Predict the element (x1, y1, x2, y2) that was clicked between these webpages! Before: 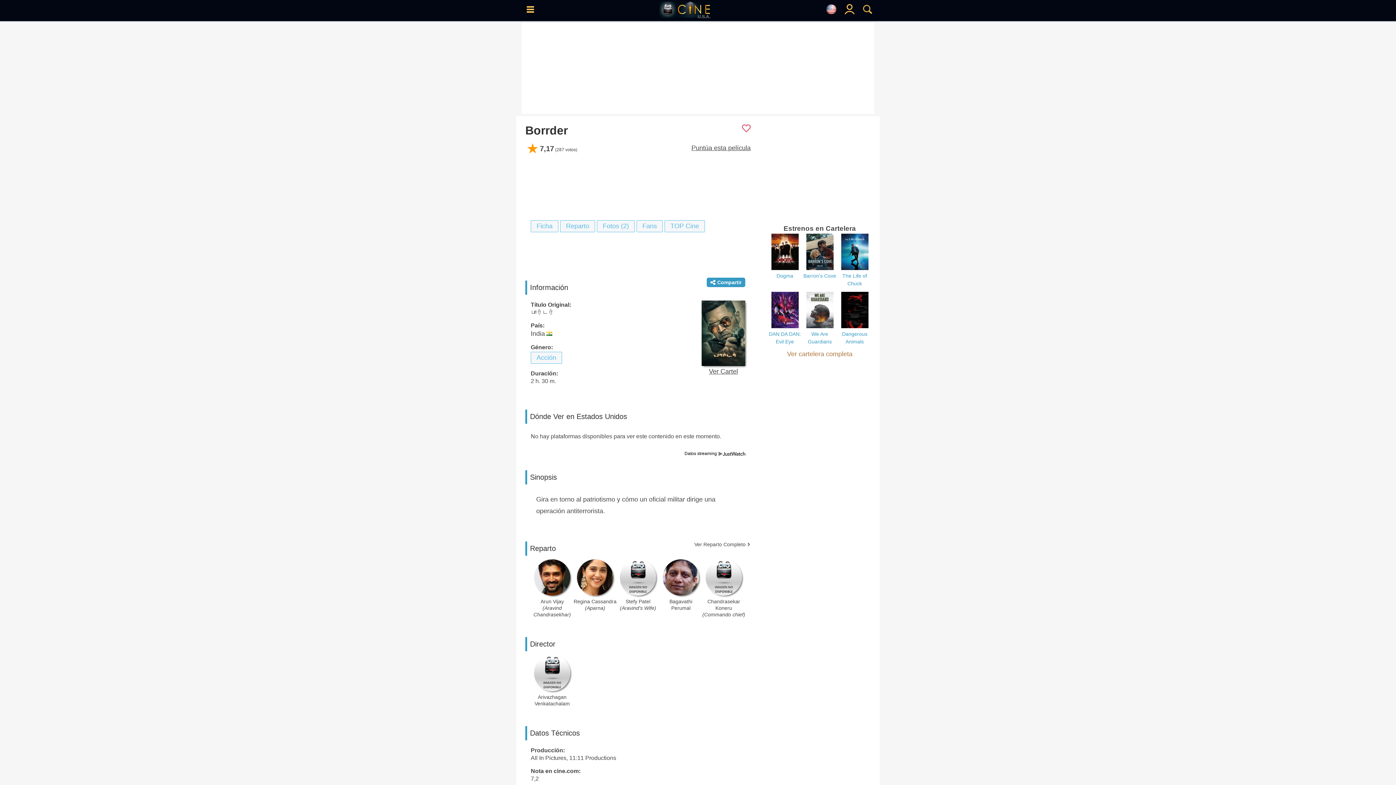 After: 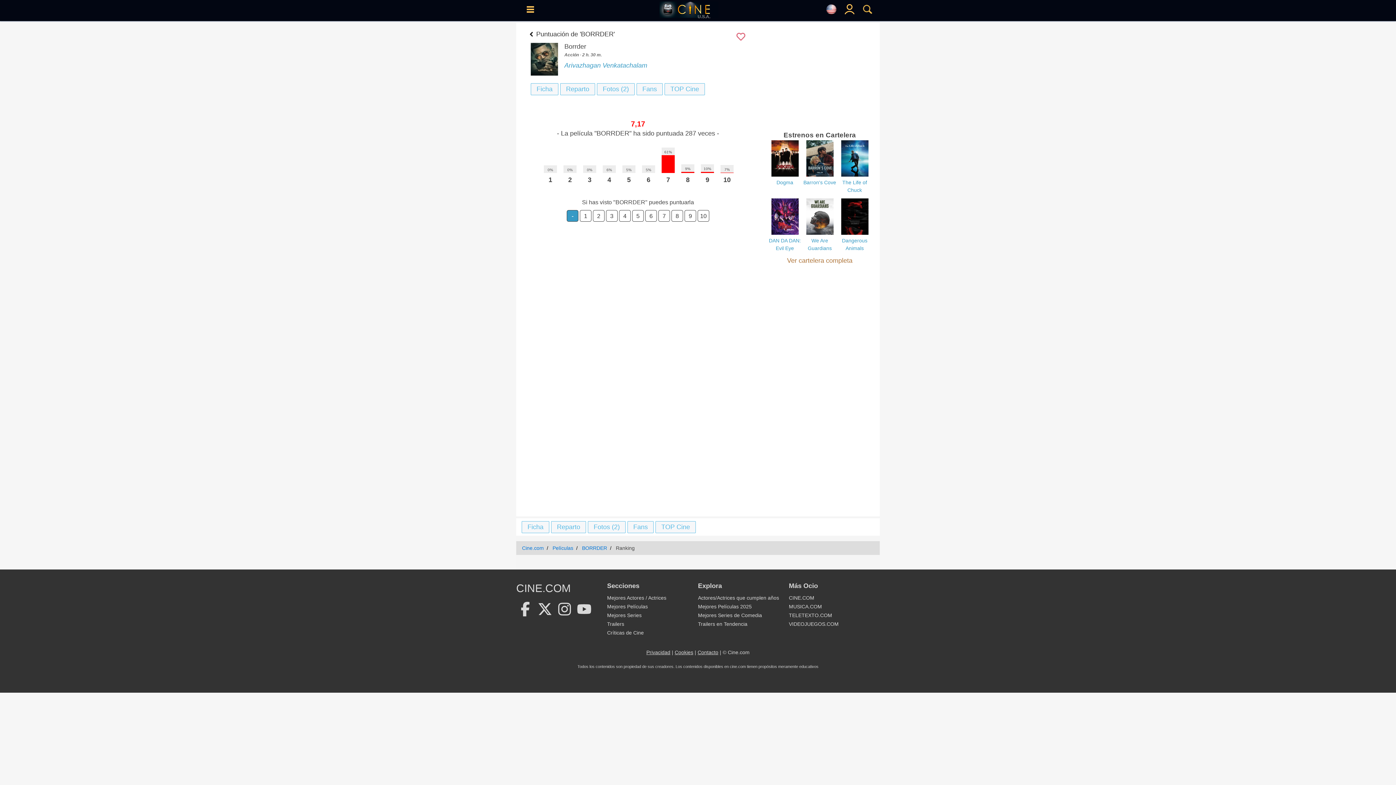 Action: bbox: (630, 144, 750, 152) label: Puntúa esta película